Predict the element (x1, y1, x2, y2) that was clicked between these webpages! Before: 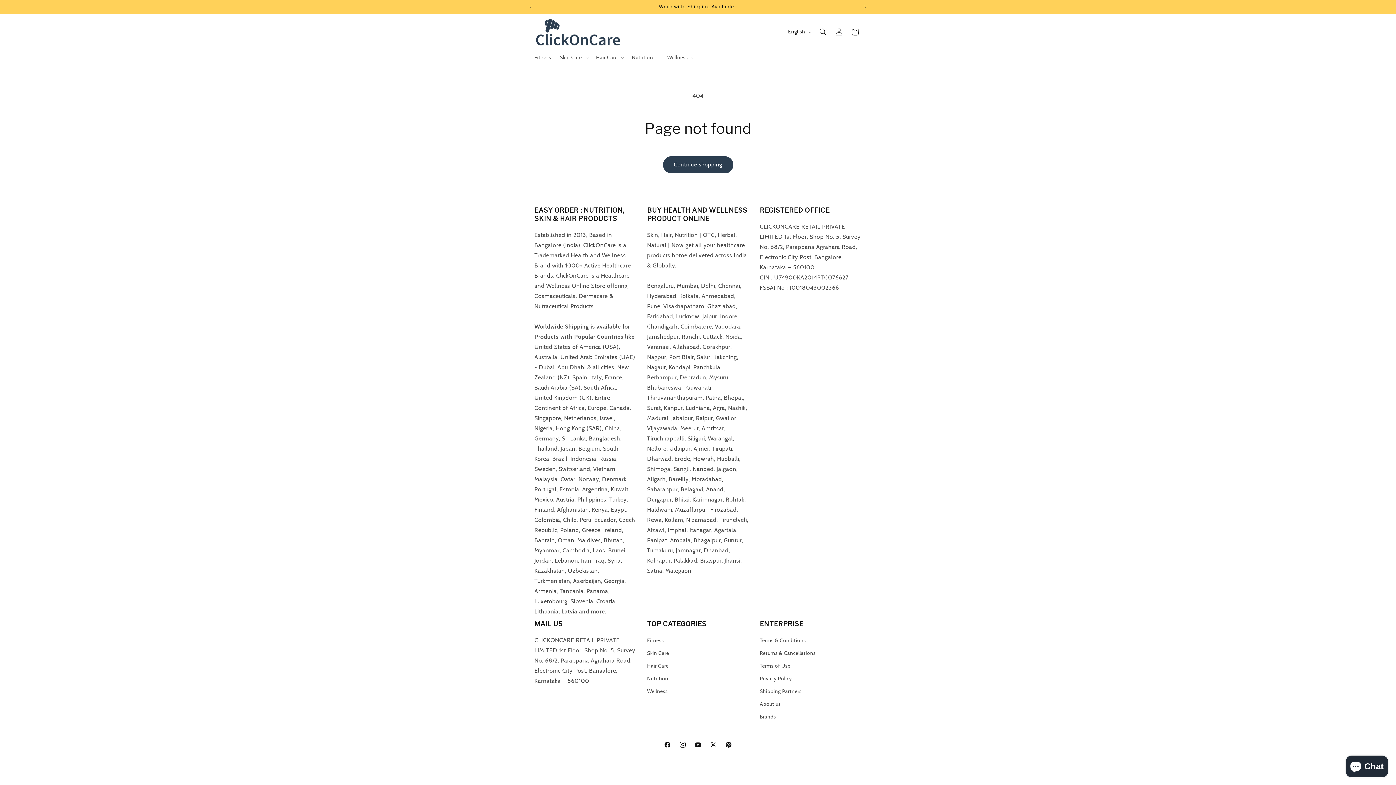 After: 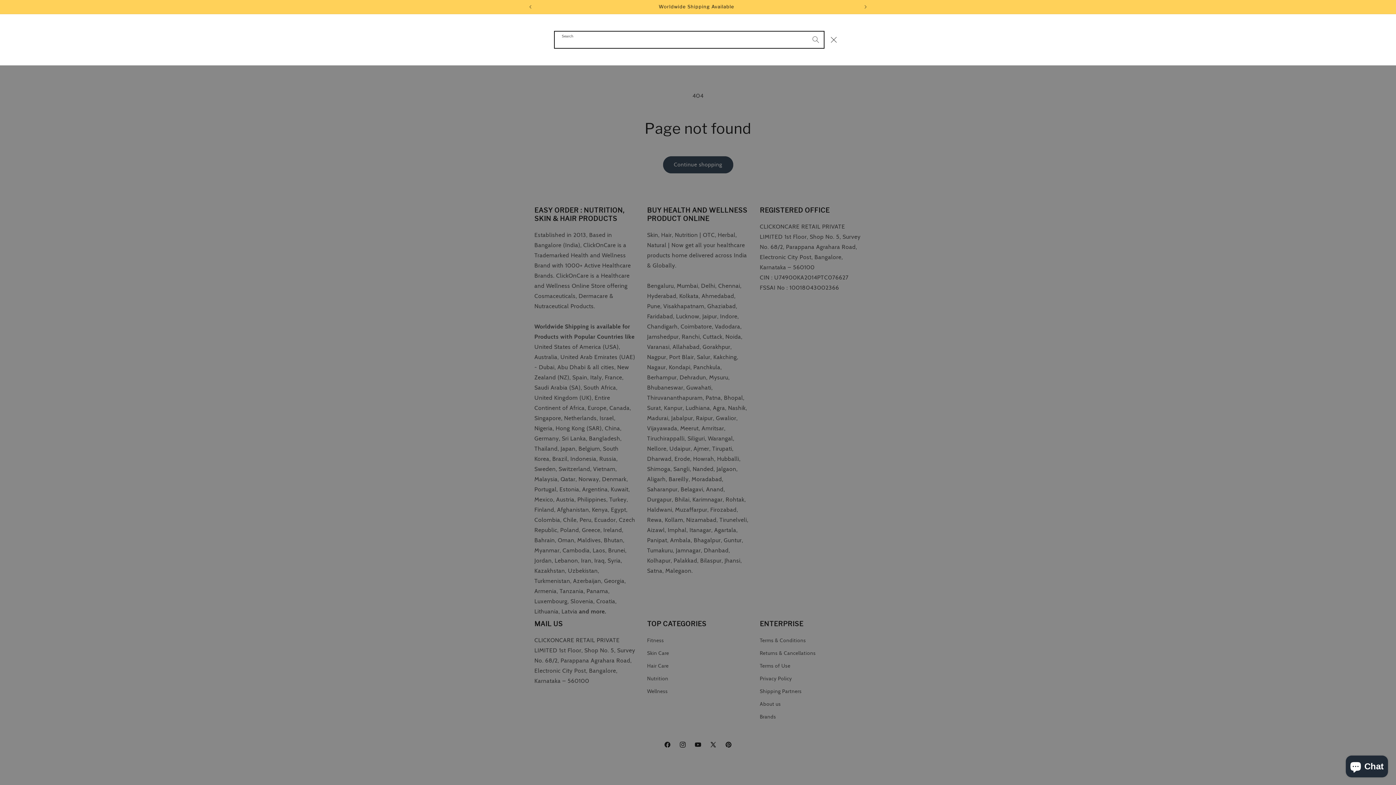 Action: label: Search bbox: (815, 23, 831, 39)